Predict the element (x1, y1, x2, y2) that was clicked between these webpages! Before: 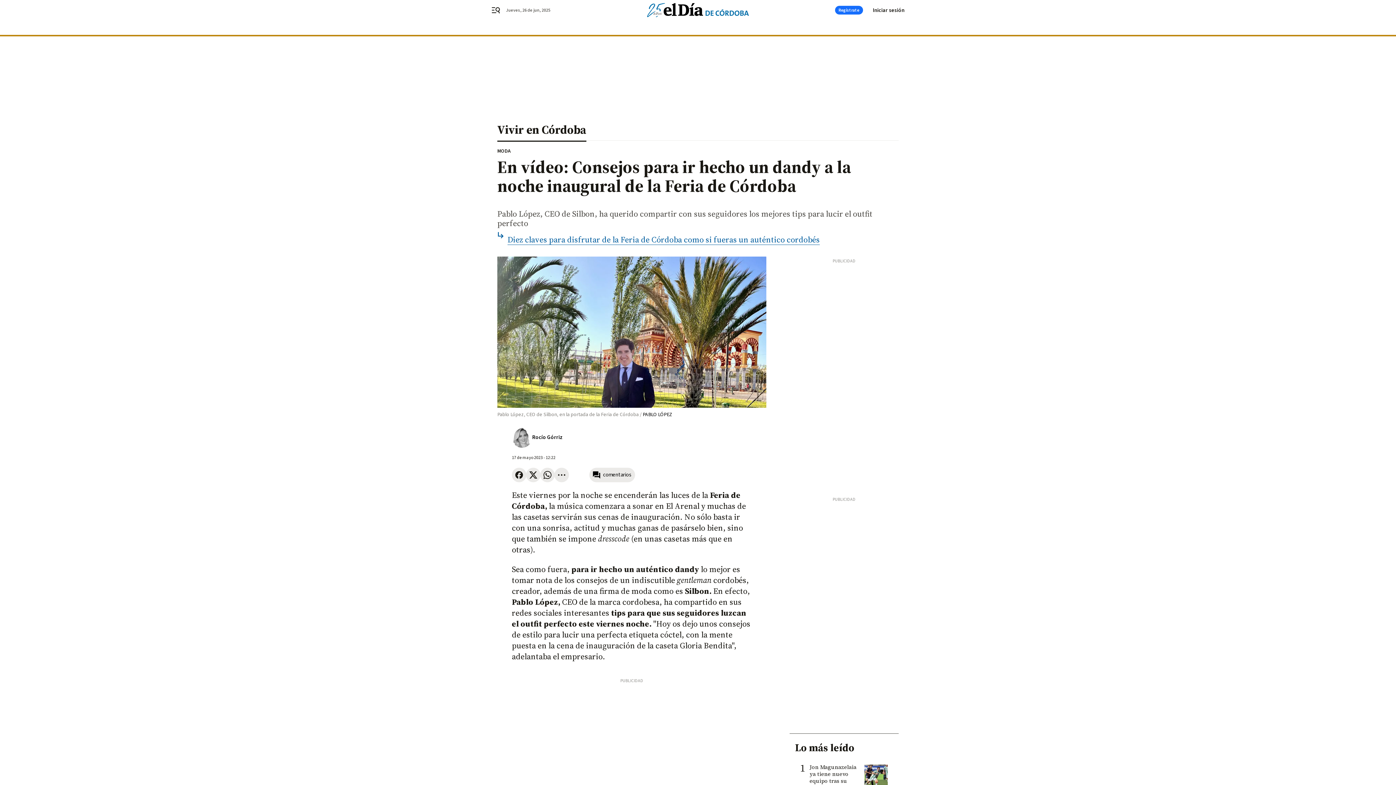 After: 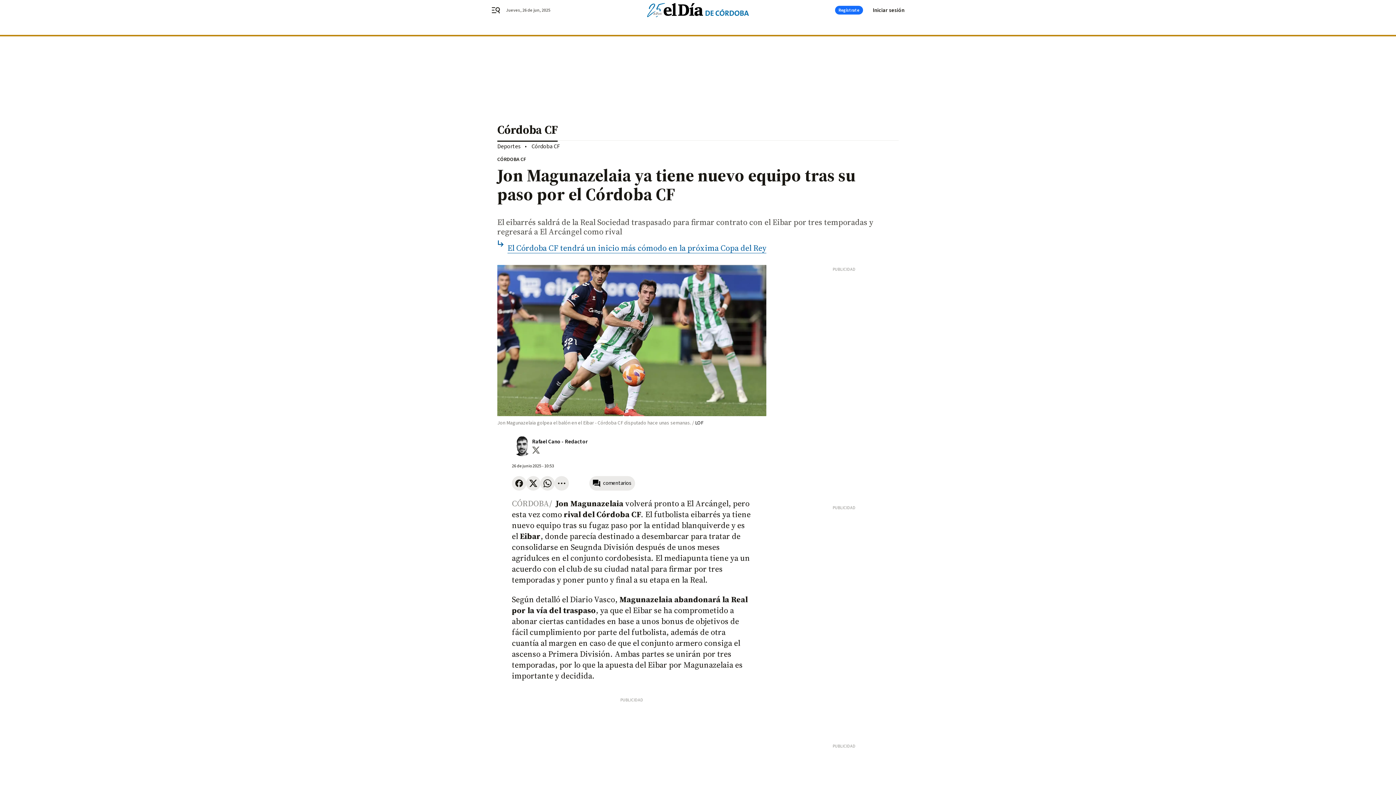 Action: bbox: (864, 764, 888, 788)